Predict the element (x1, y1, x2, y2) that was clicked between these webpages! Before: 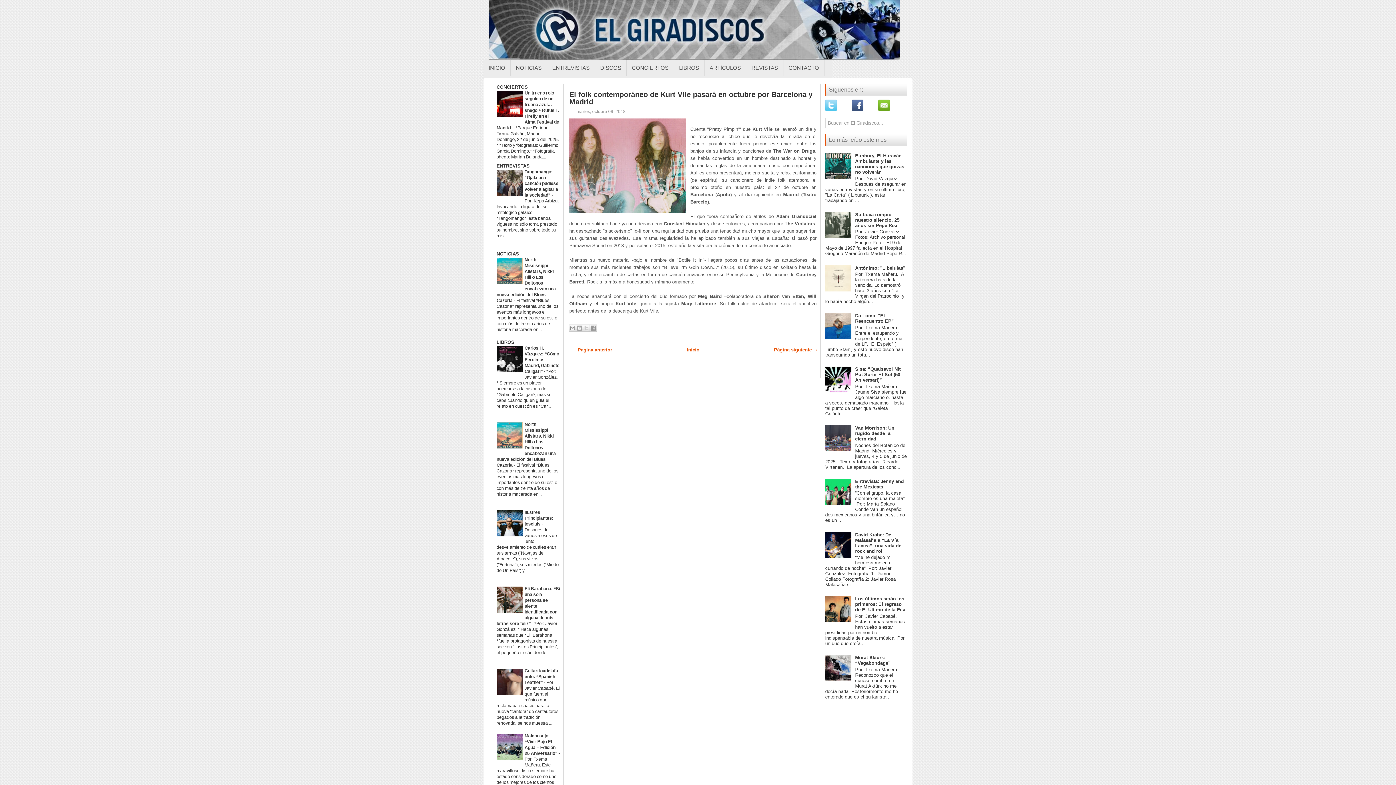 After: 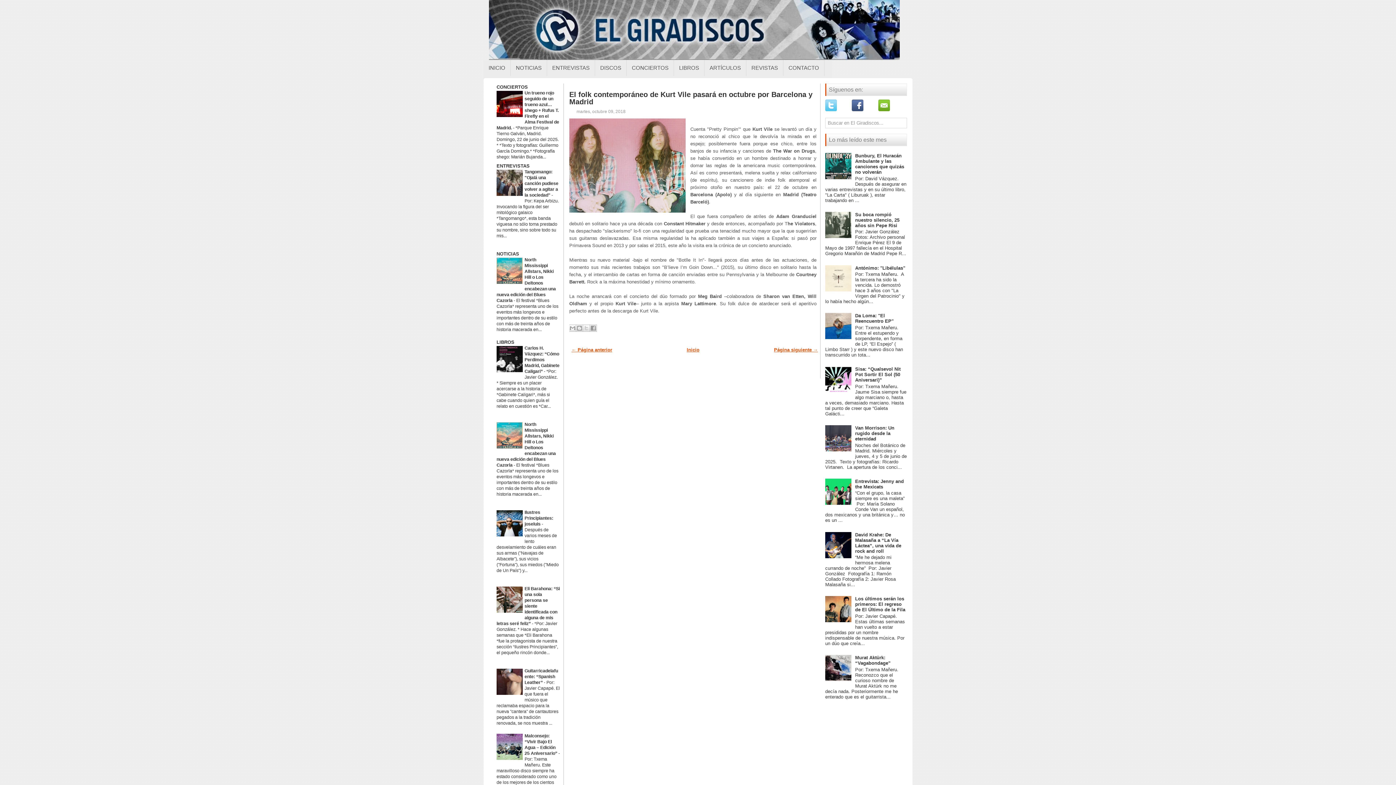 Action: bbox: (825, 554, 853, 559)